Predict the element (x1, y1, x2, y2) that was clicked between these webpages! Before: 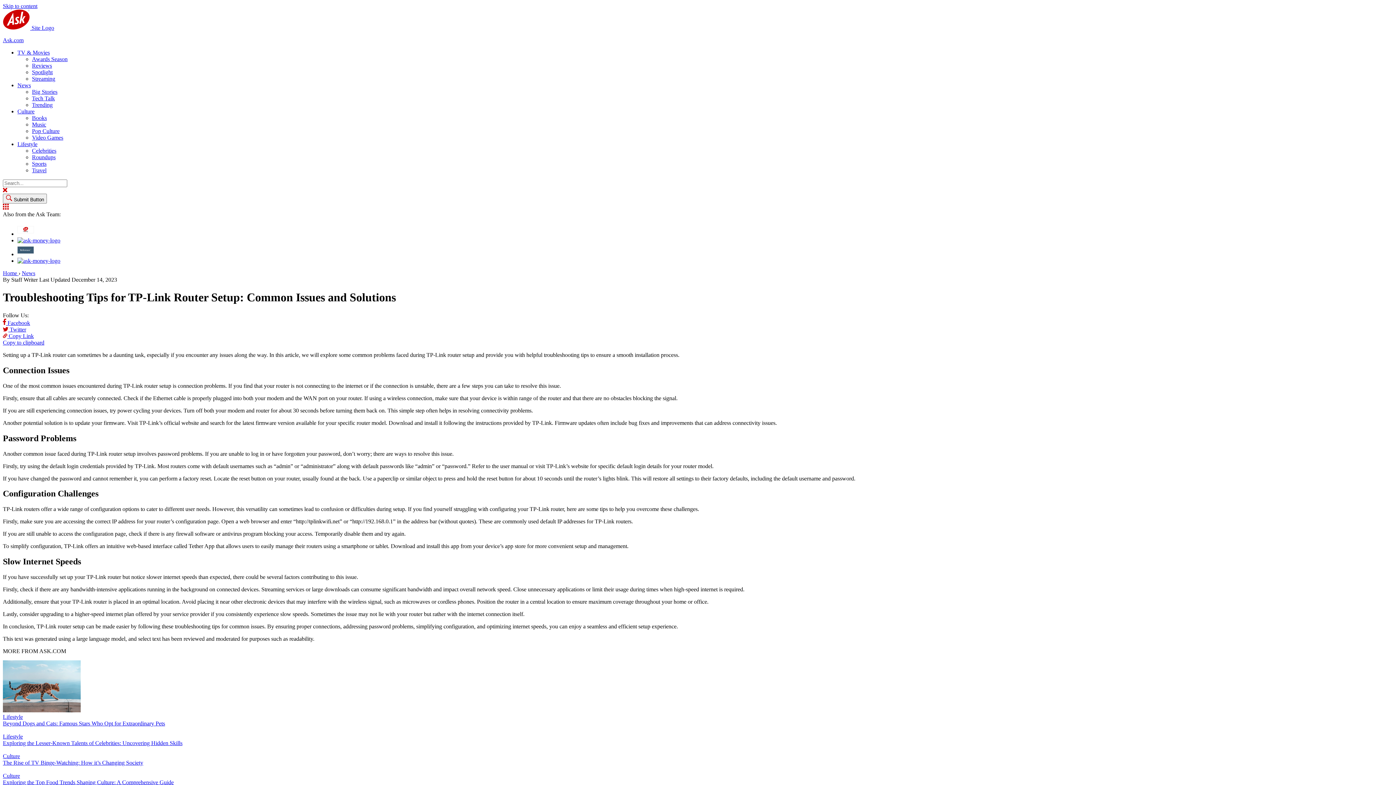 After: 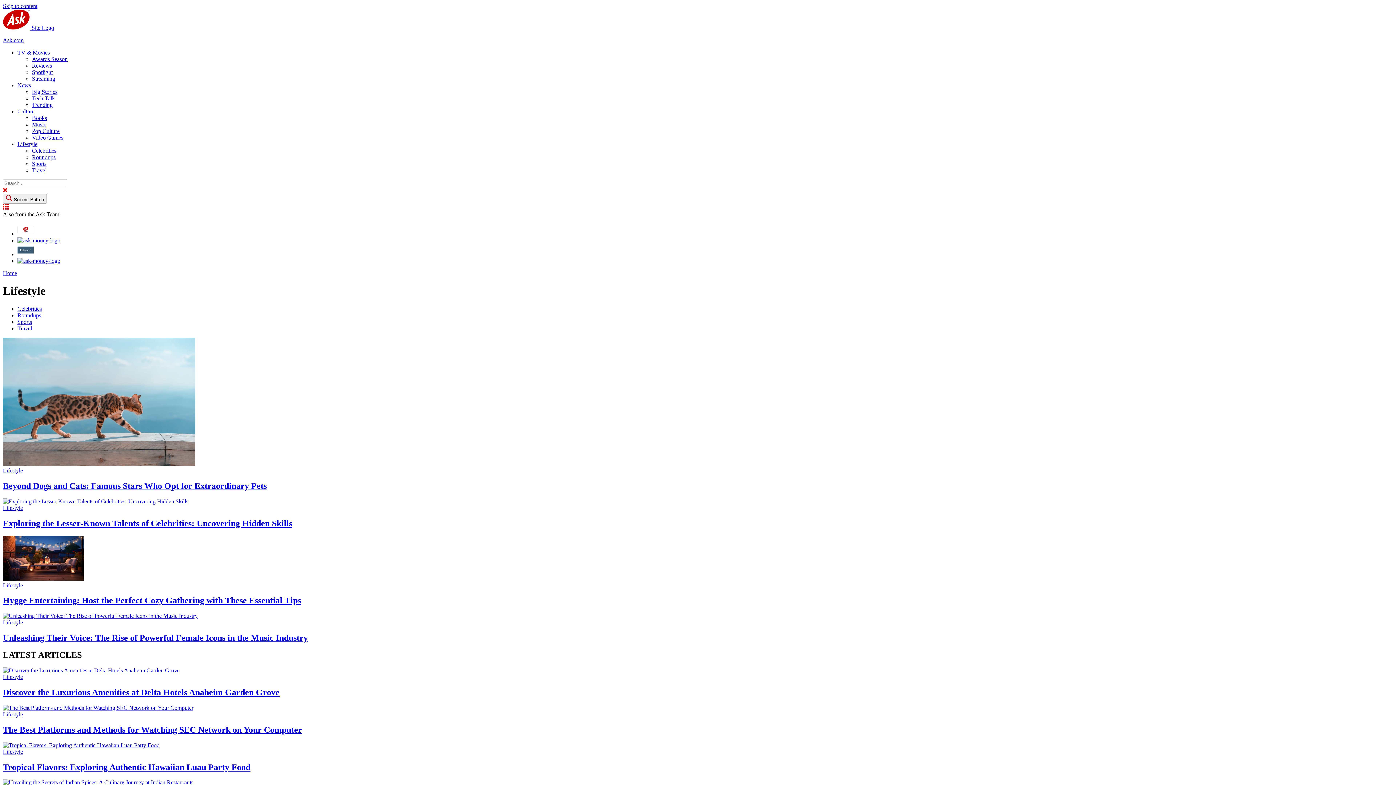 Action: bbox: (17, 141, 37, 147) label: Lifestyle